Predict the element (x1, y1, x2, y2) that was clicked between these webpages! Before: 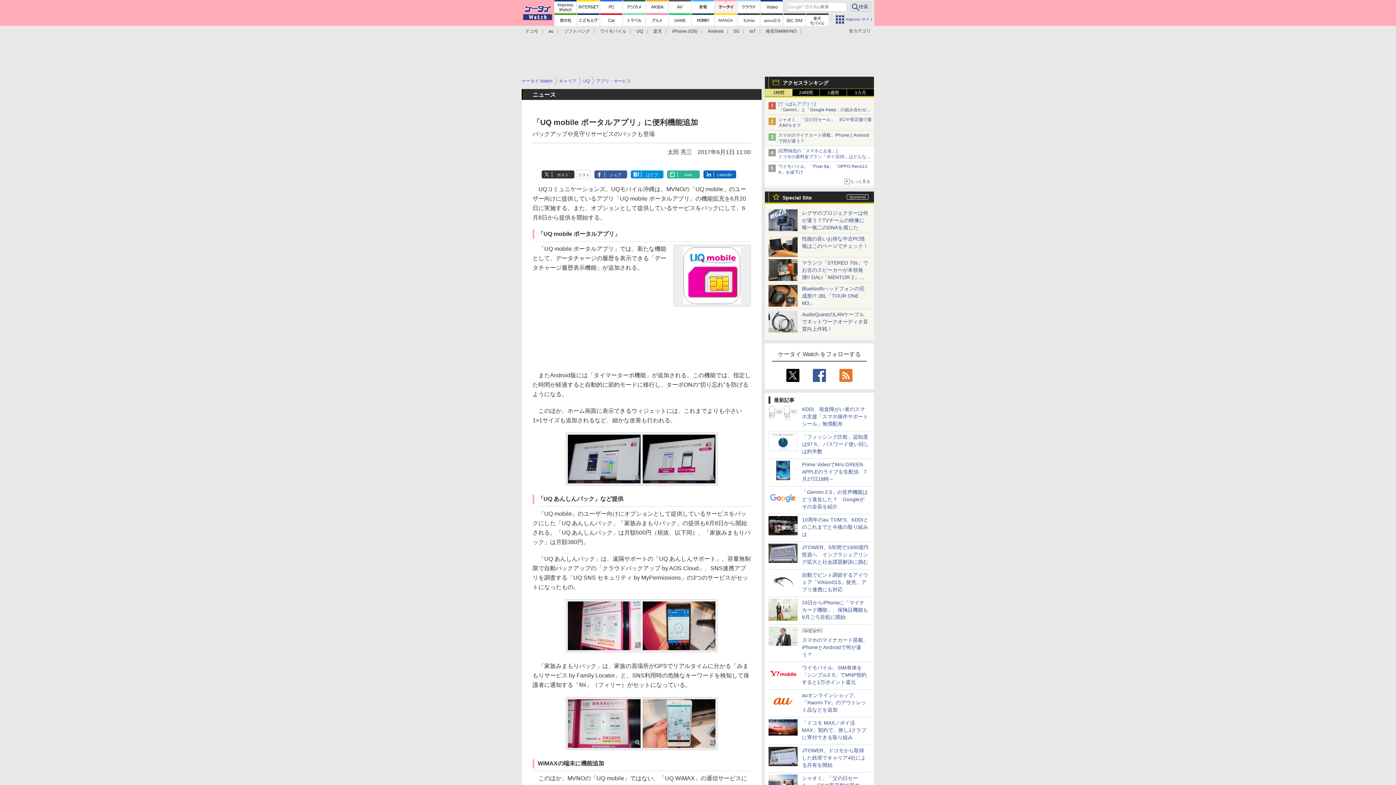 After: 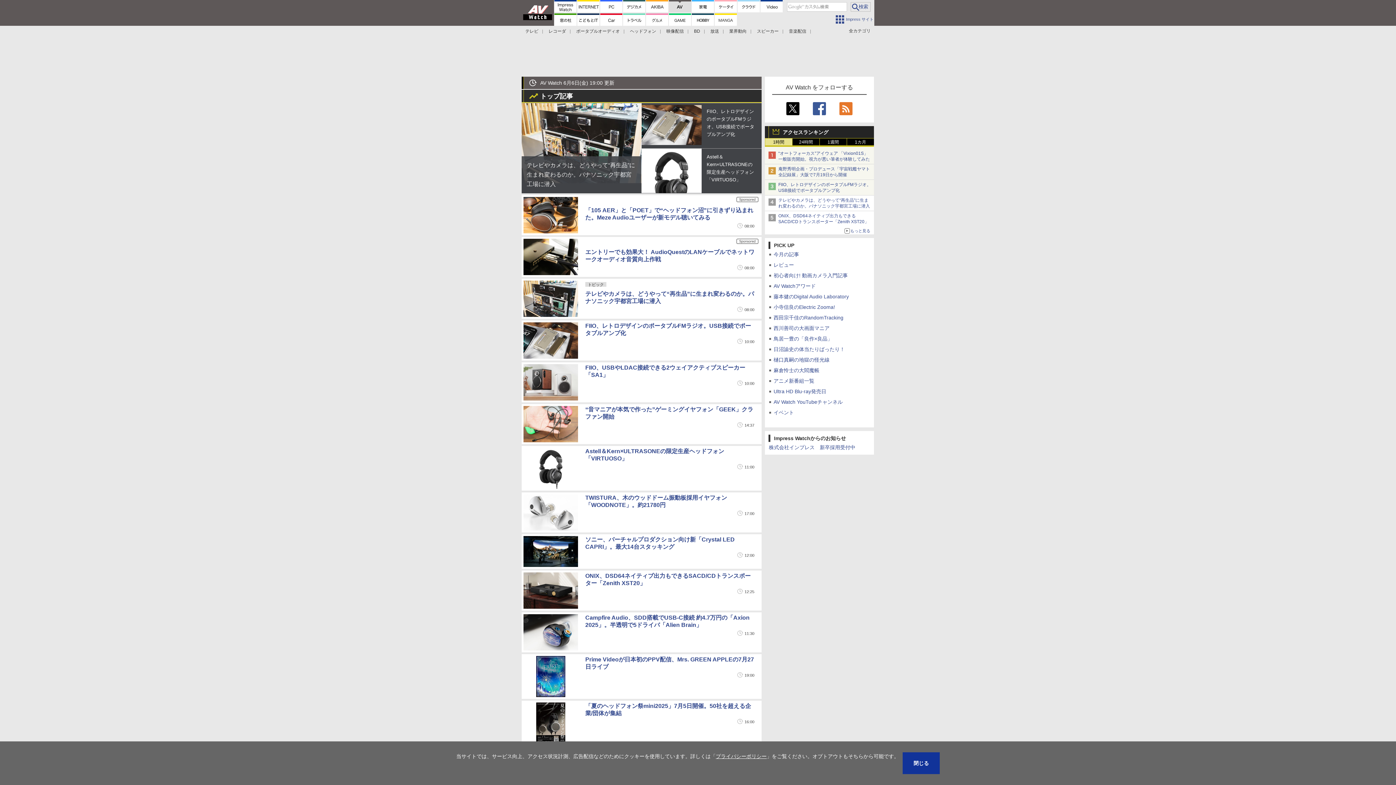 Action: bbox: (669, 0, 691, 12)